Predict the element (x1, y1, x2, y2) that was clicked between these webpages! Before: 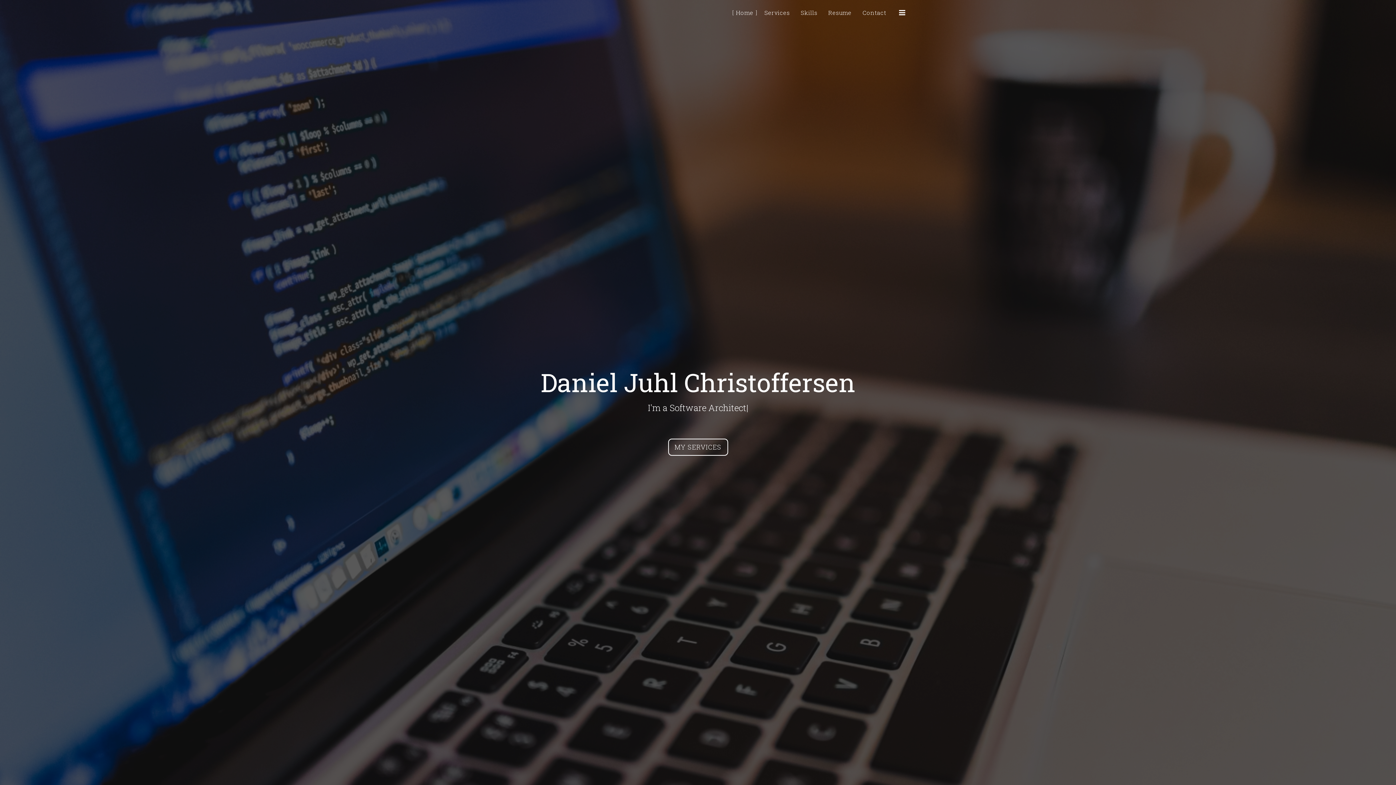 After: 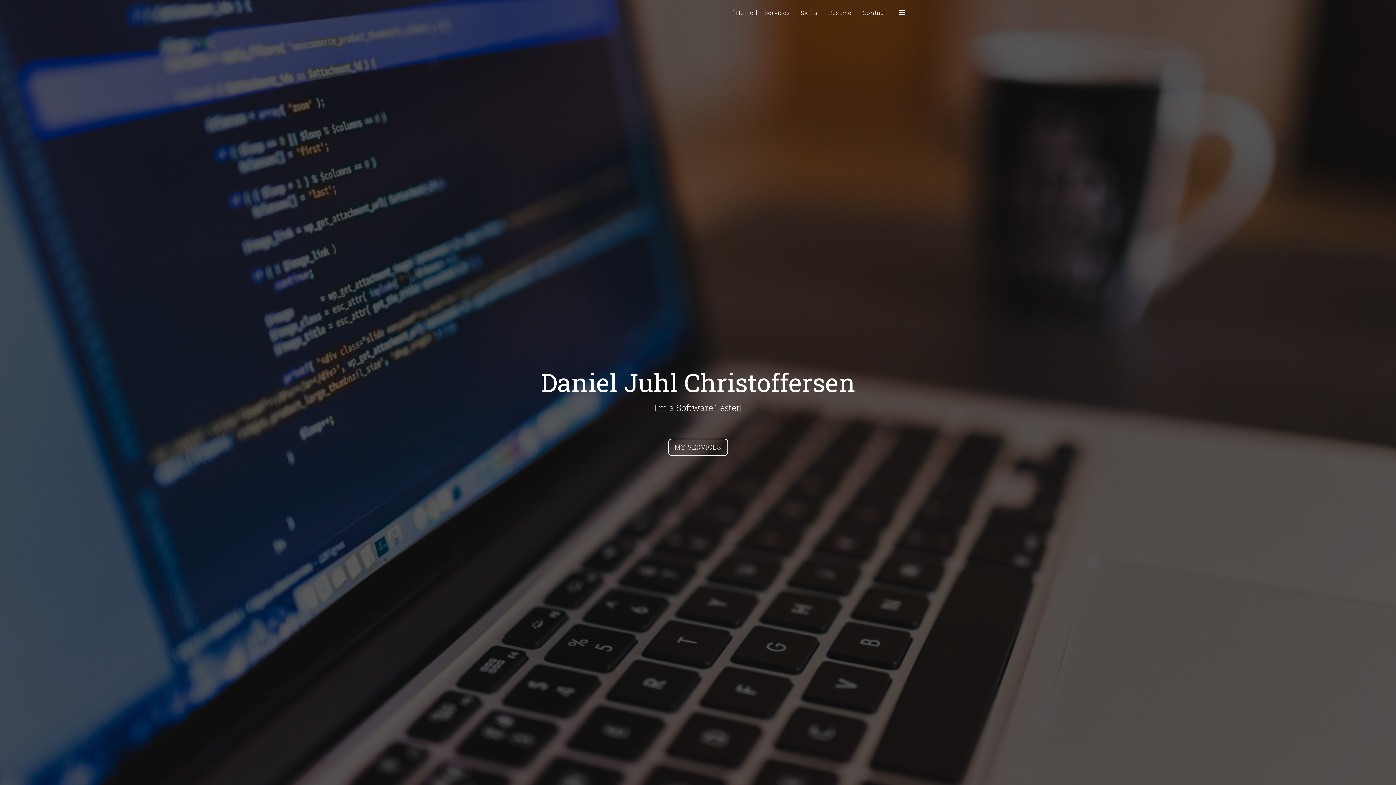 Action: bbox: (490, 0, 560, 25)